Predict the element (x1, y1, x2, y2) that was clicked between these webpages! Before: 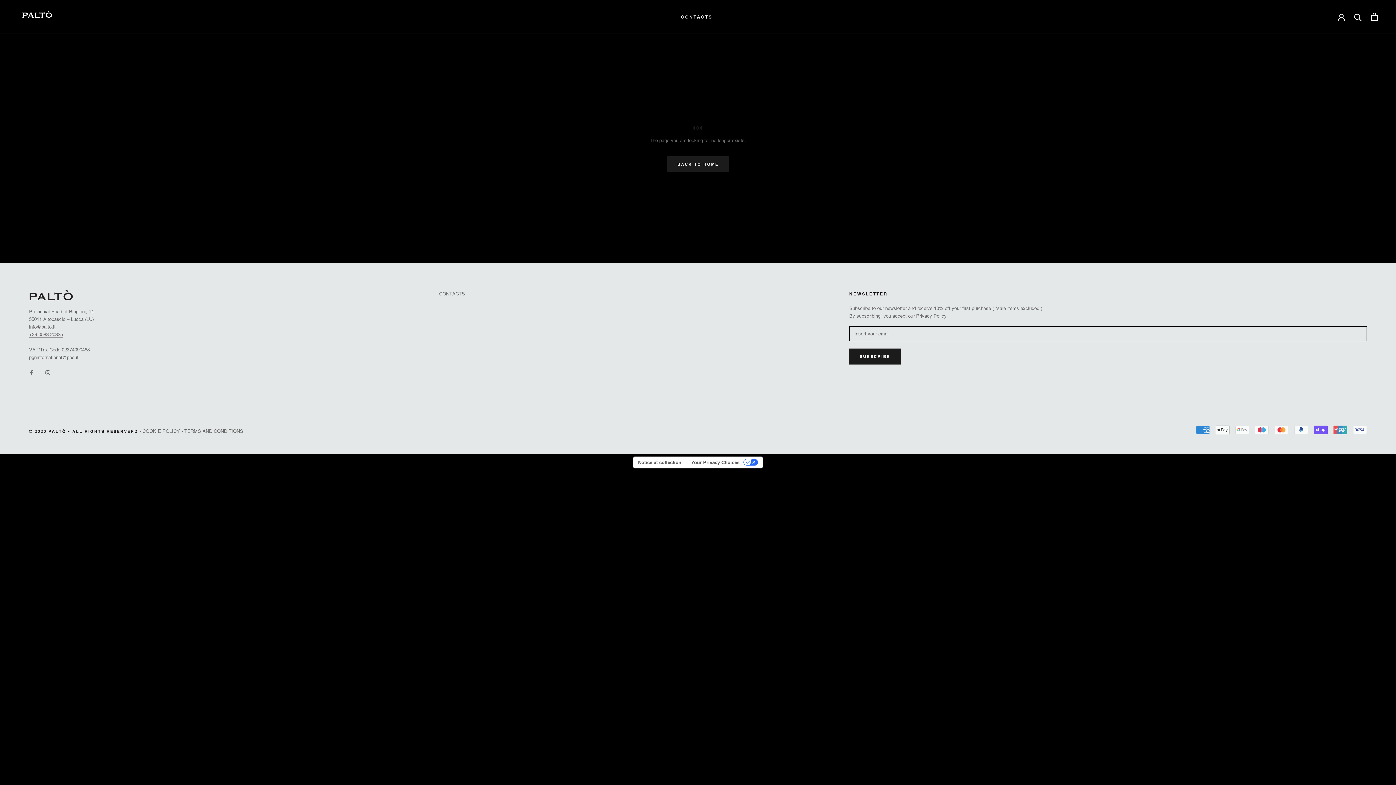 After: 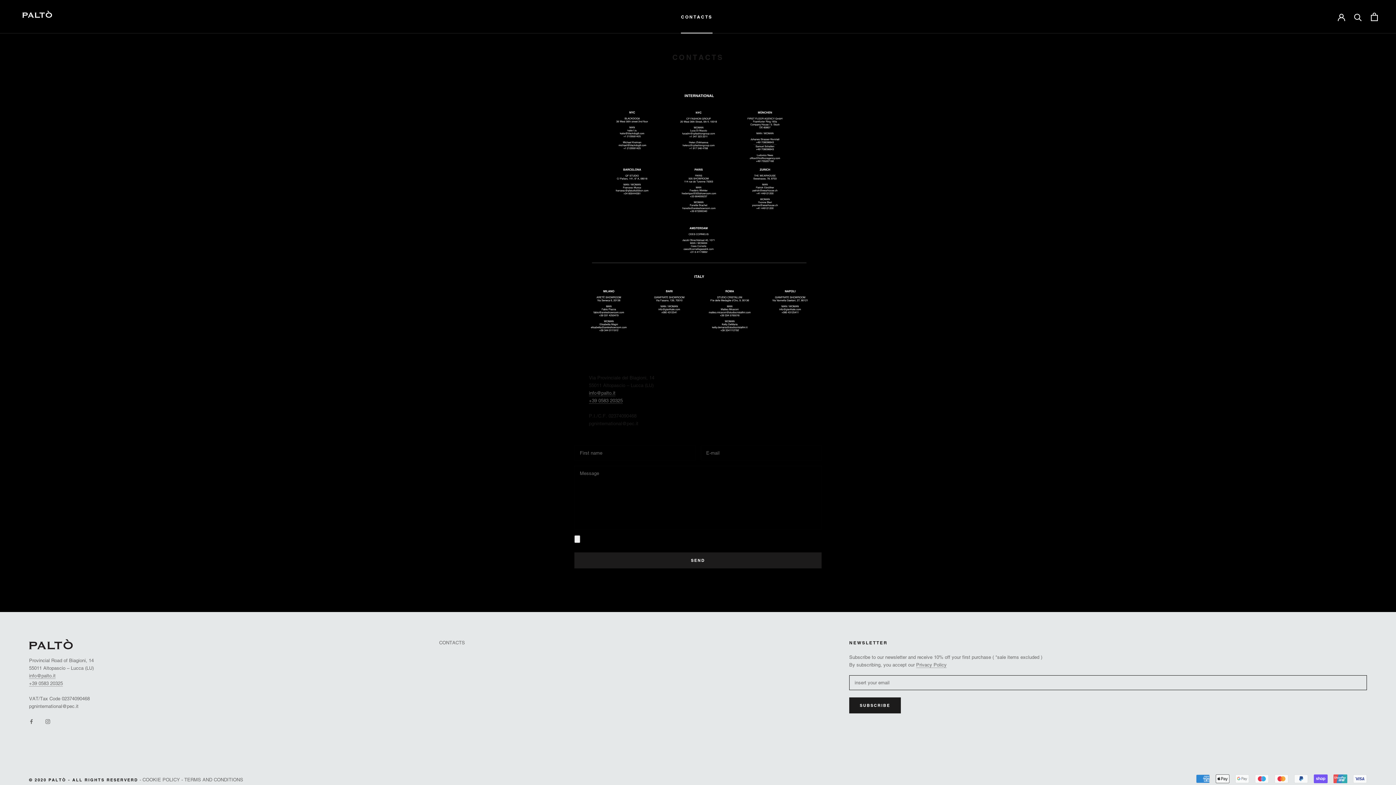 Action: label: CONTACTS bbox: (439, 290, 820, 297)